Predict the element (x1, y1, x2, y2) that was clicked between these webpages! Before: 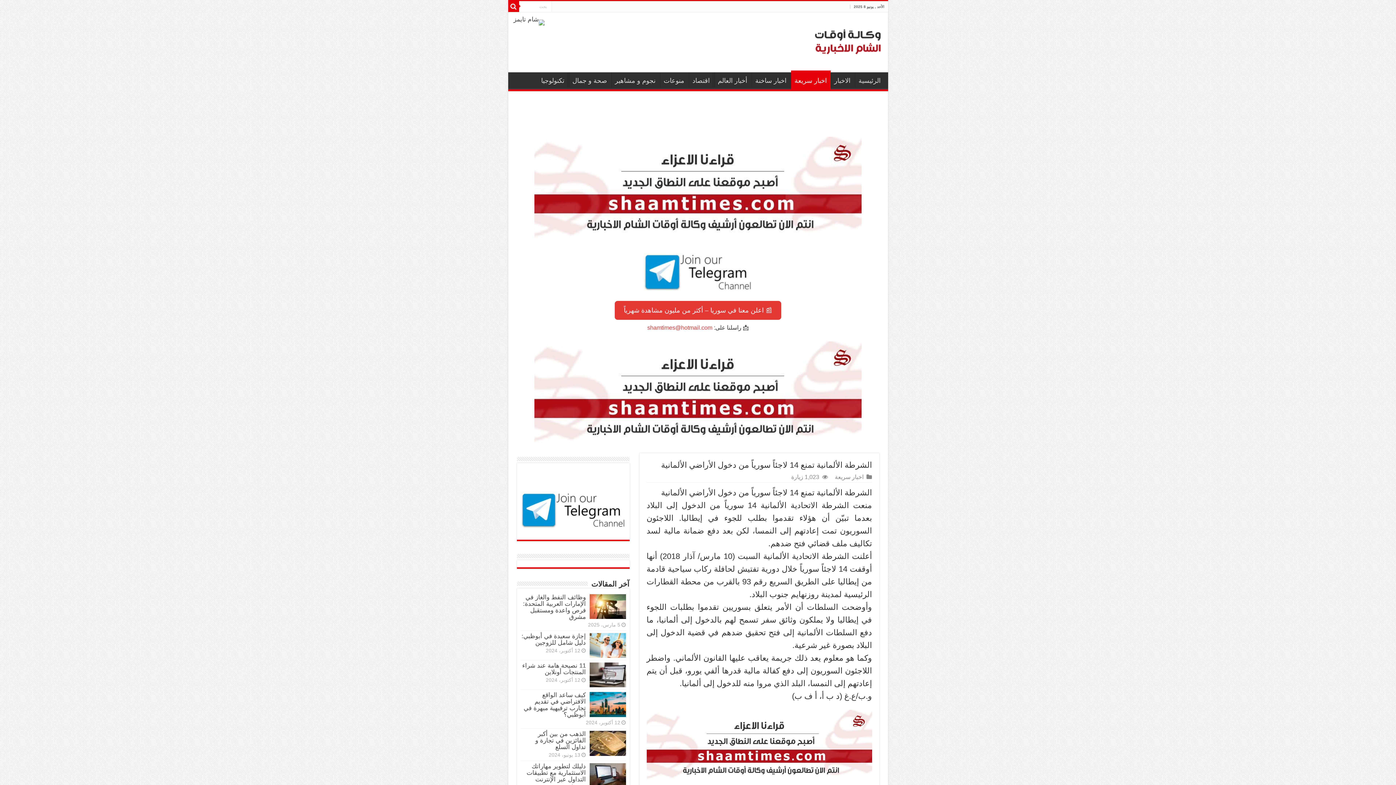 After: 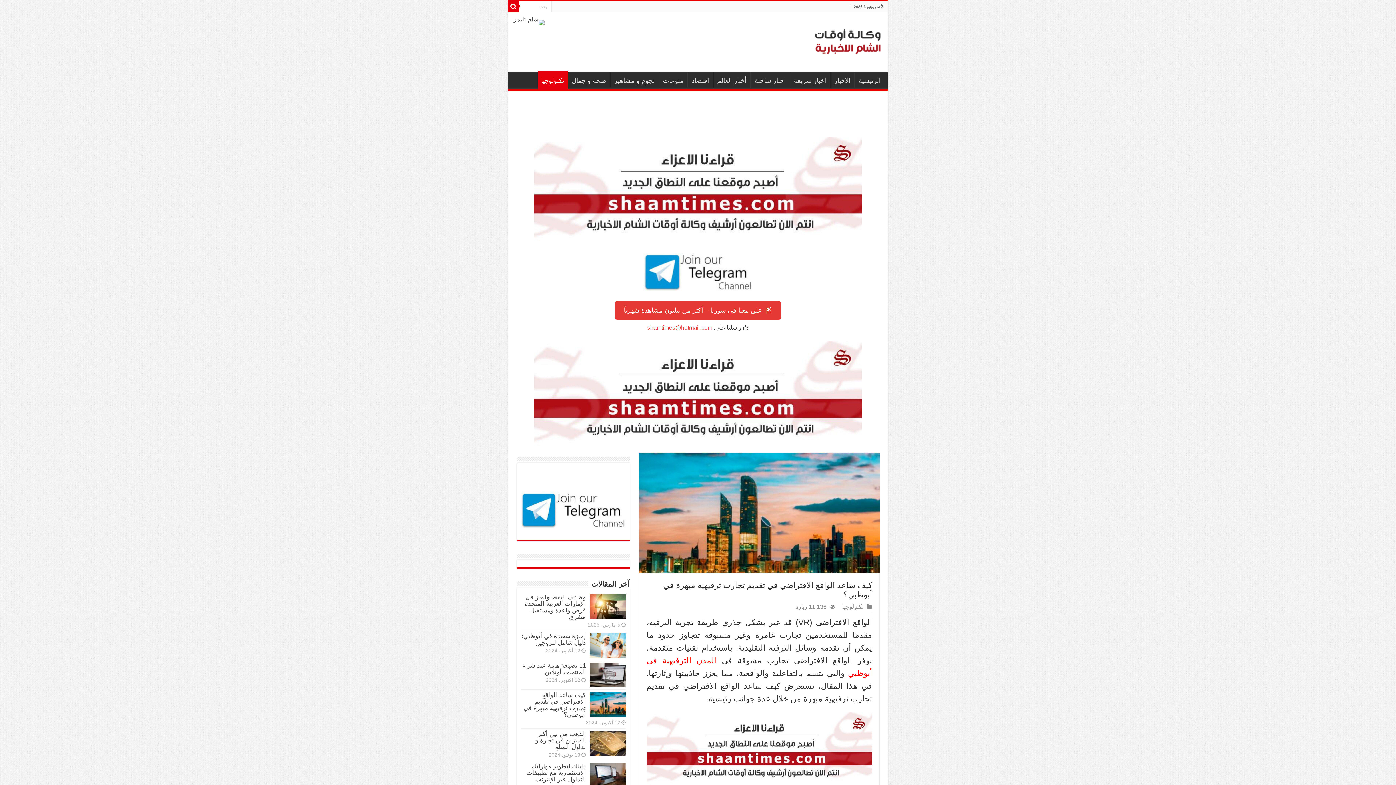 Action: bbox: (523, 692, 586, 718) label: كيف ساعد الواقع الافتراضي في تقديم تجارب ترفيهية مبهرة في أبوظبي؟